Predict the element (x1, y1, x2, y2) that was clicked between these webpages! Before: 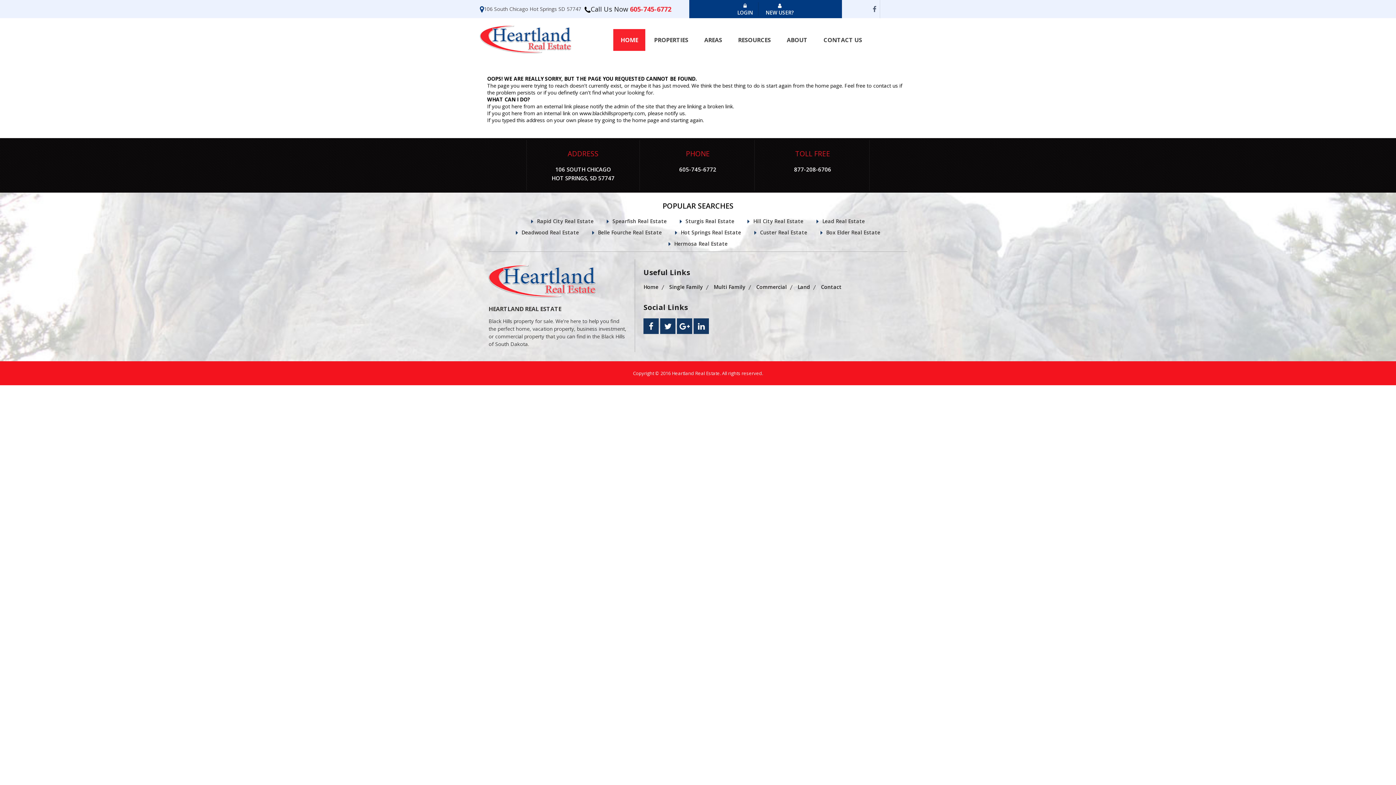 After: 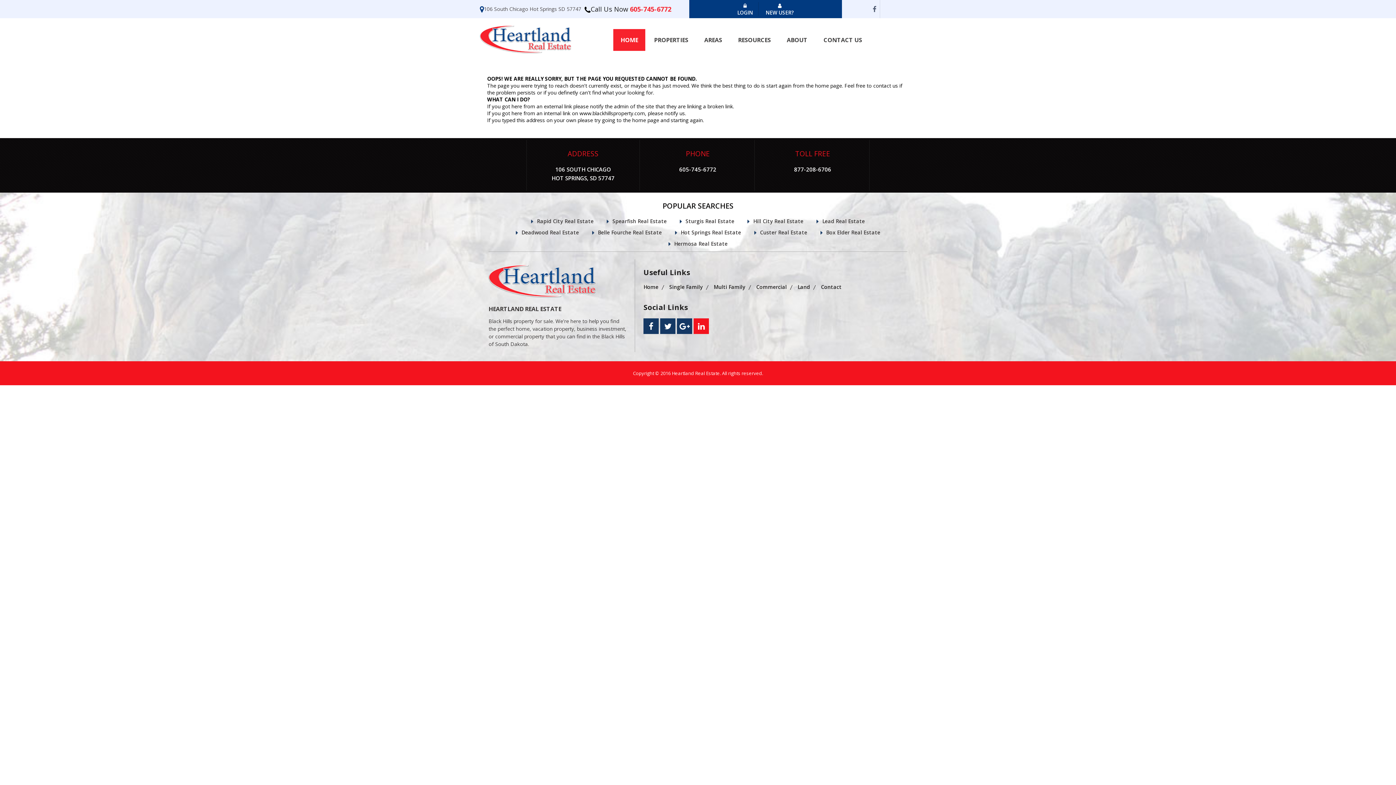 Action: bbox: (693, 318, 709, 334)